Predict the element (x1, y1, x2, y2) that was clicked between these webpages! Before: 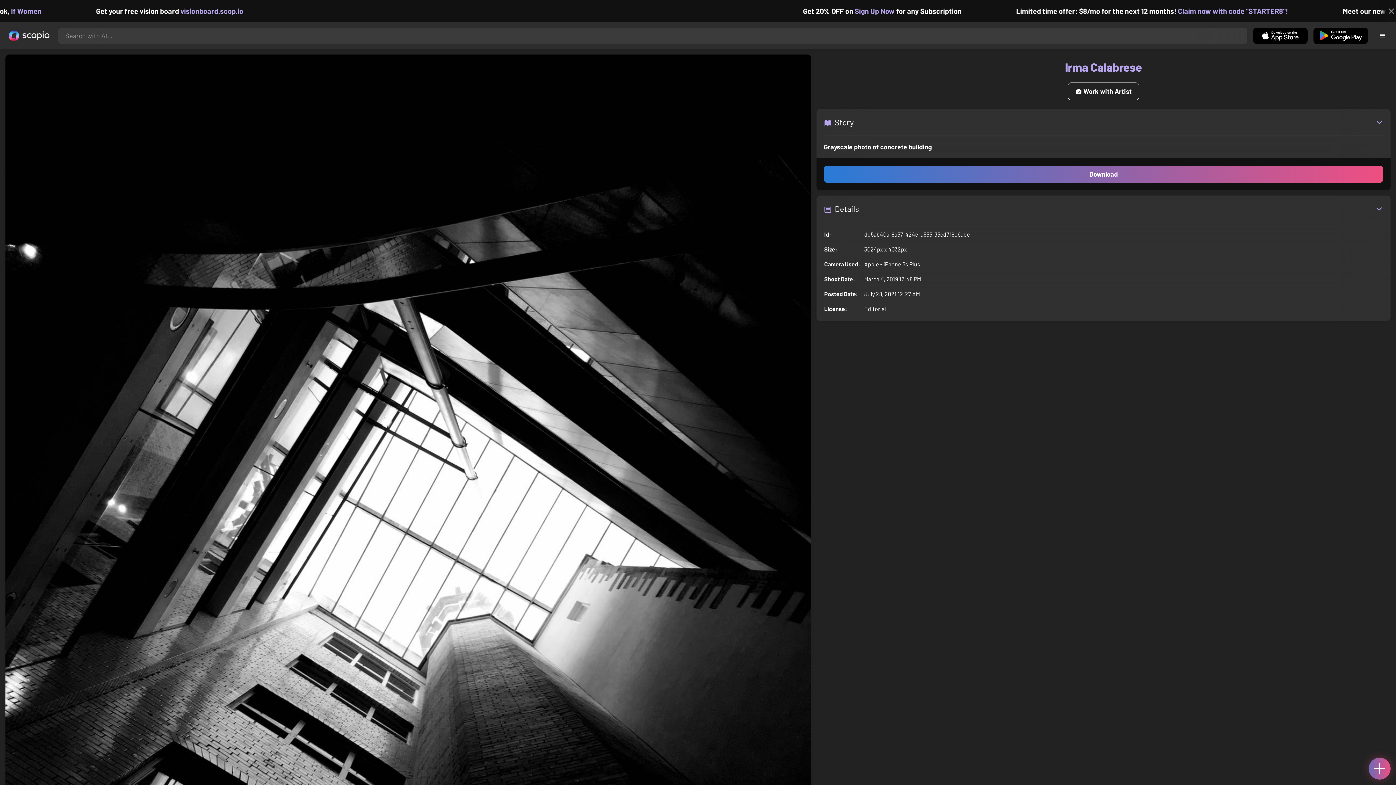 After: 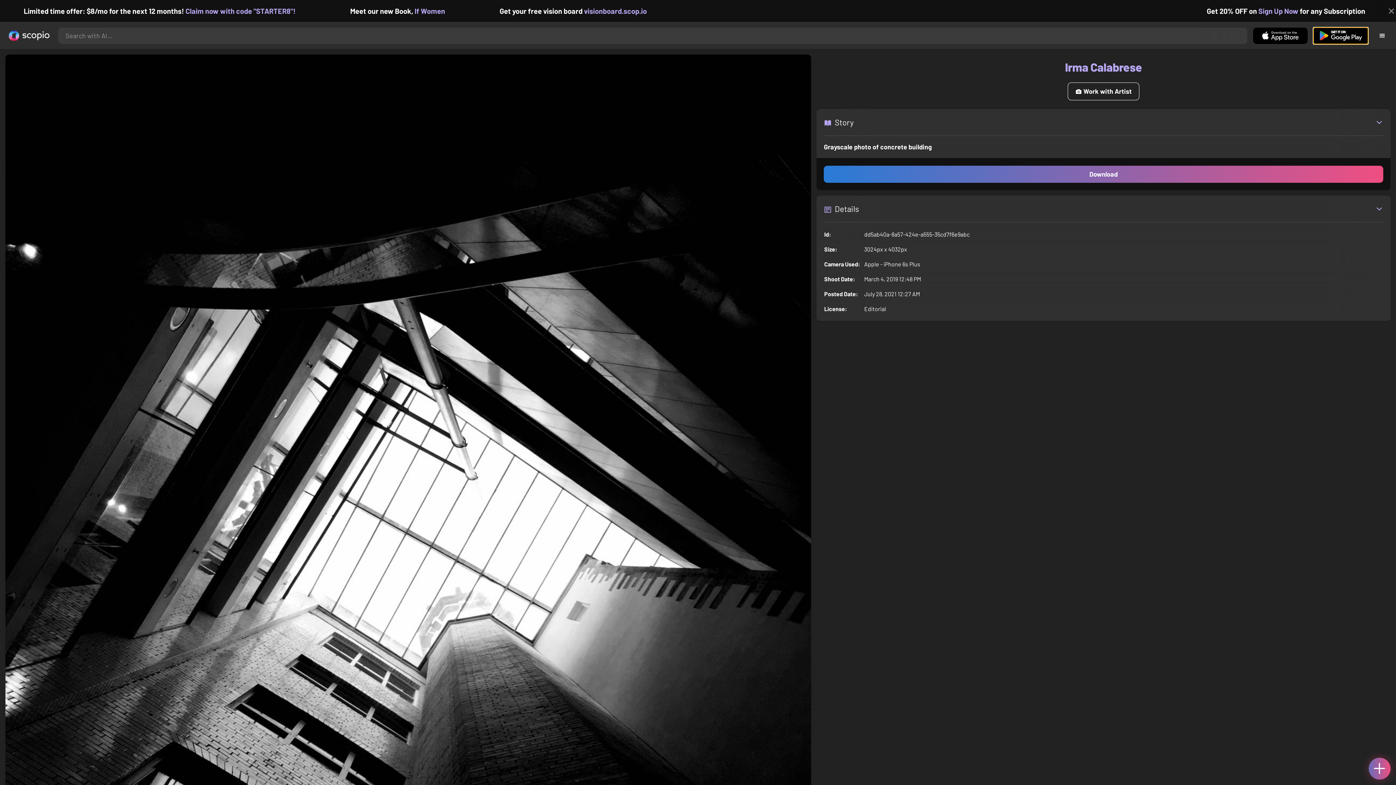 Action: bbox: (1313, 27, 1368, 43)